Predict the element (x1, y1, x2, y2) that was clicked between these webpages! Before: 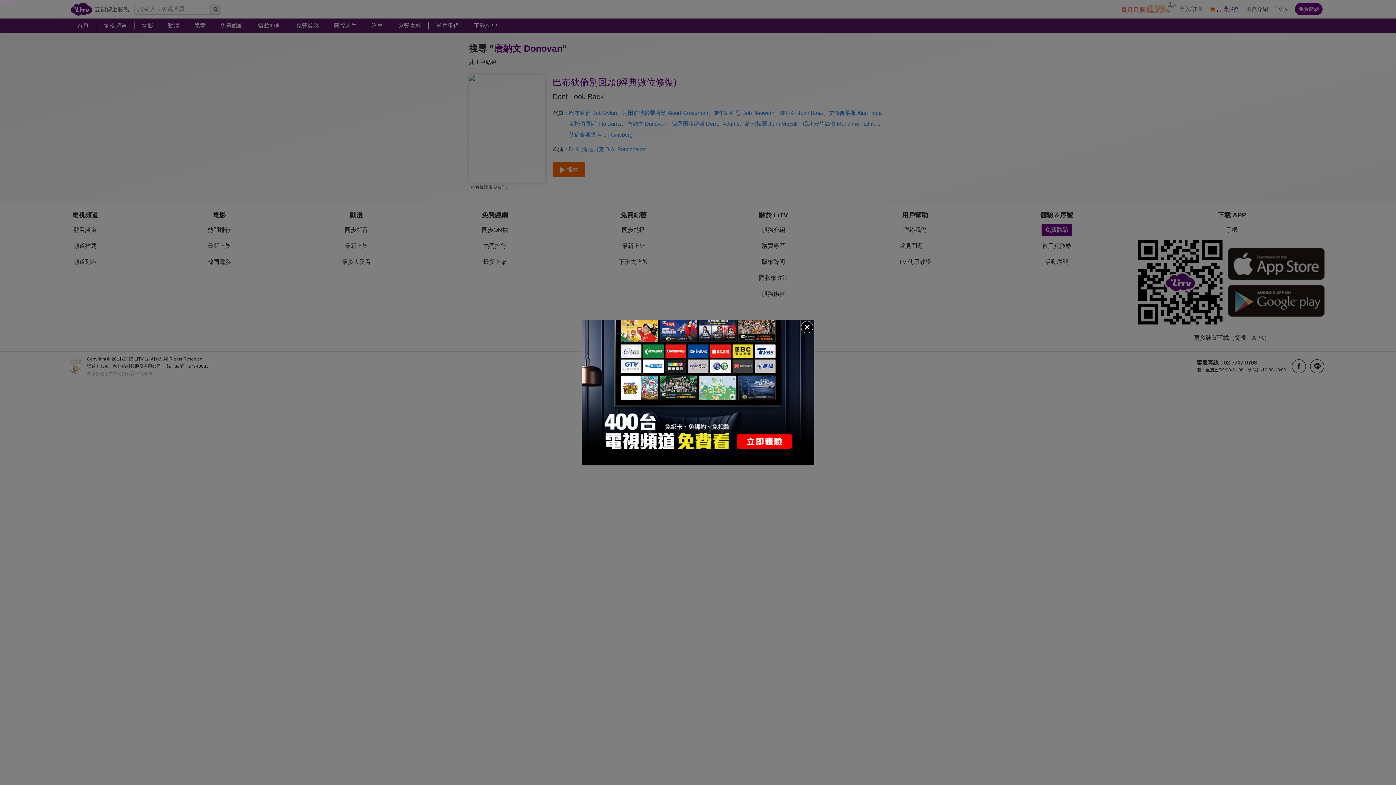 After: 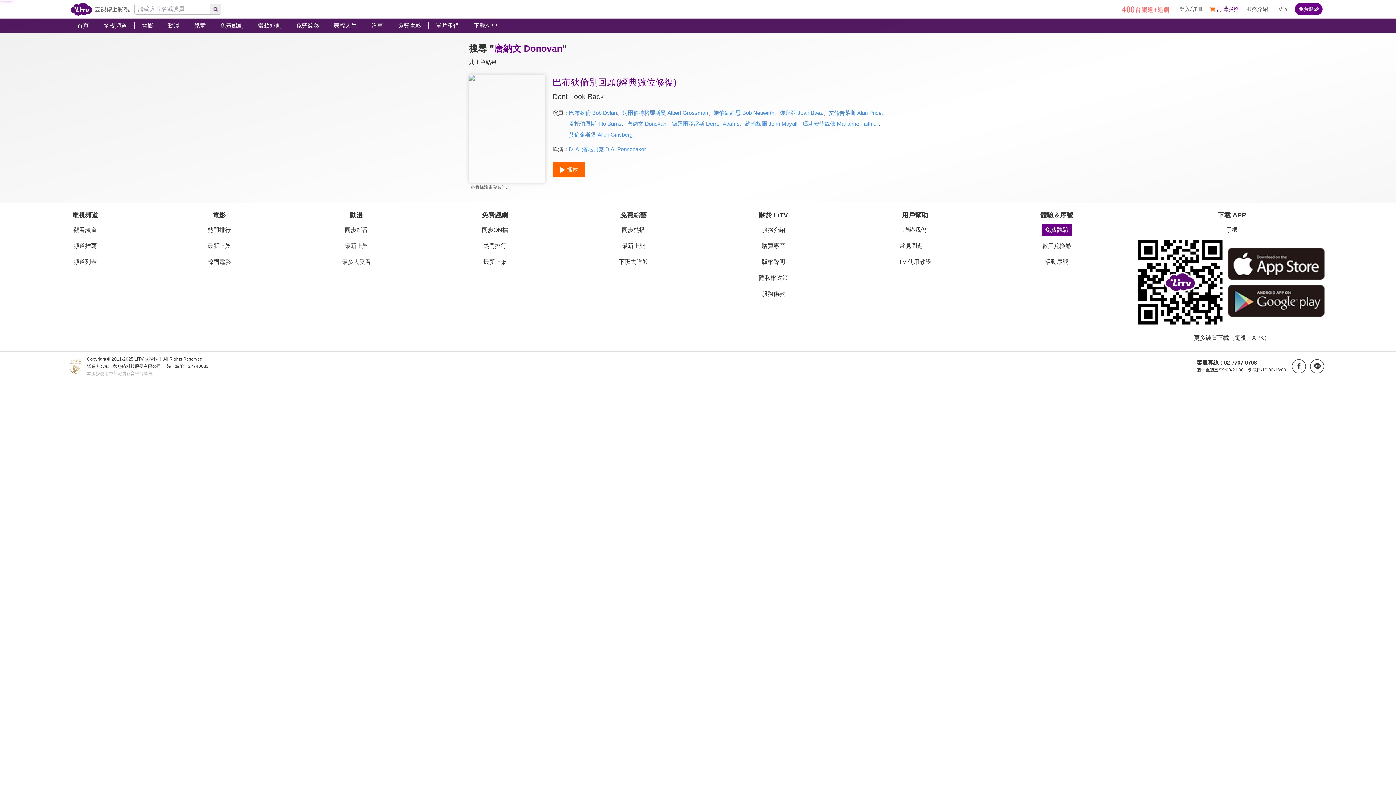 Action: bbox: (800, 320, 814, 334)